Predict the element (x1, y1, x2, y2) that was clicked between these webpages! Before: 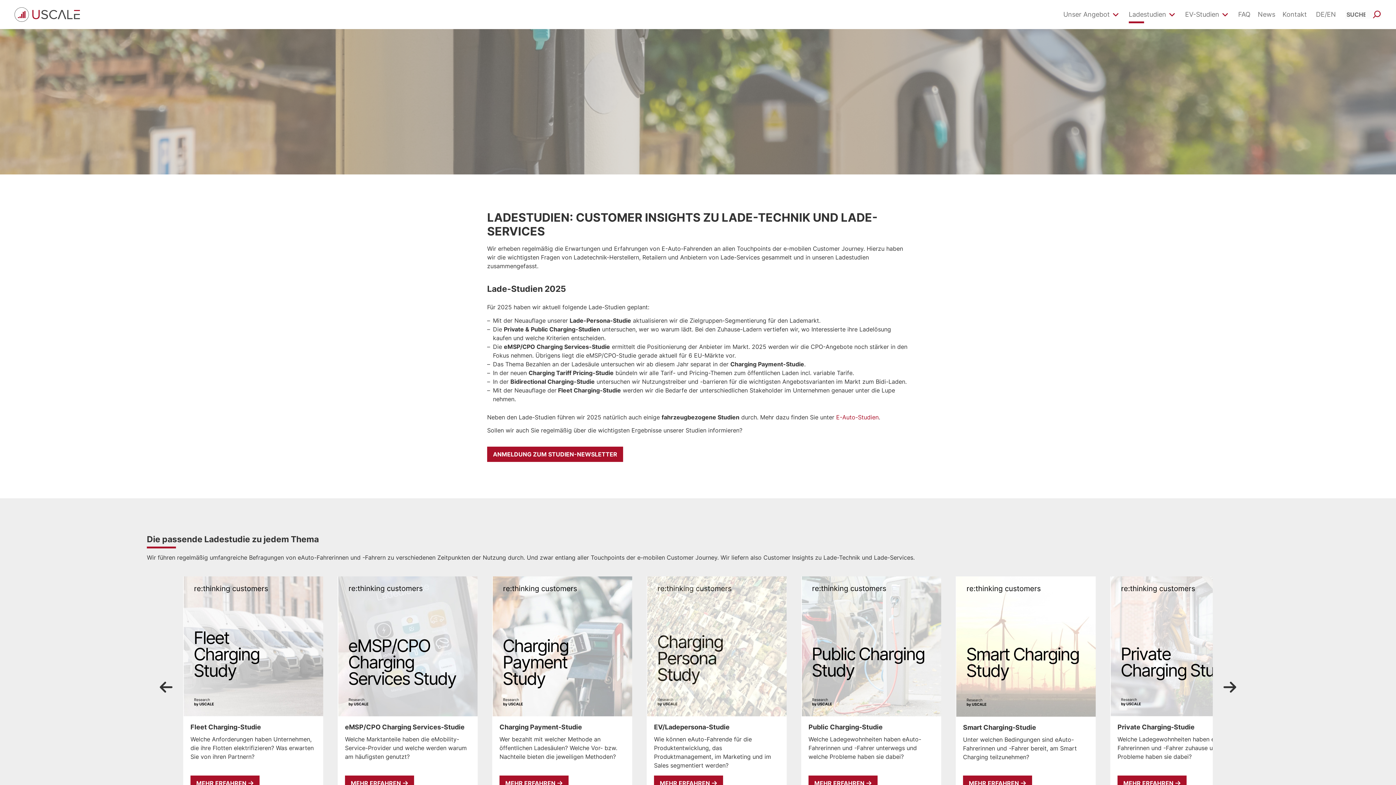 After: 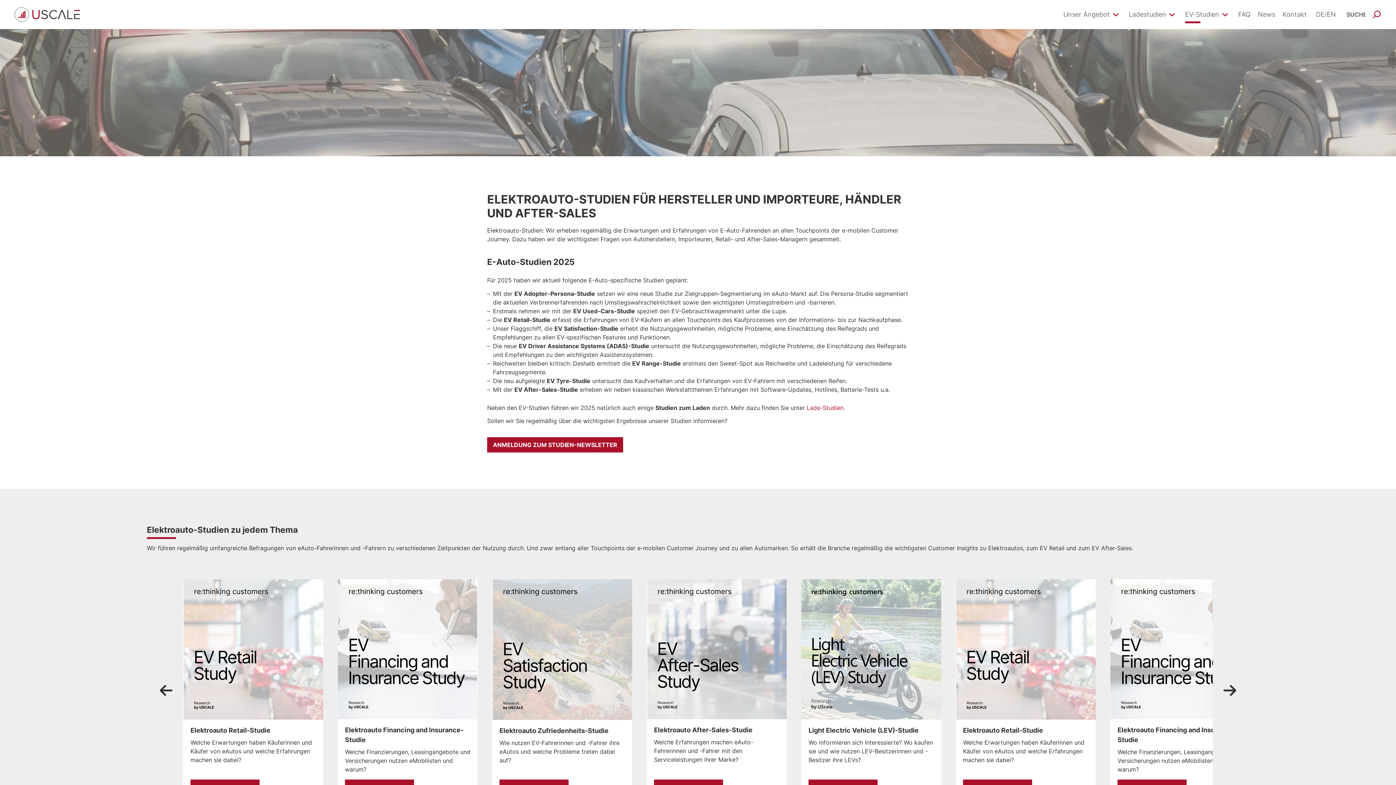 Action: bbox: (836, 413, 878, 420) label: E-Auto-Studien